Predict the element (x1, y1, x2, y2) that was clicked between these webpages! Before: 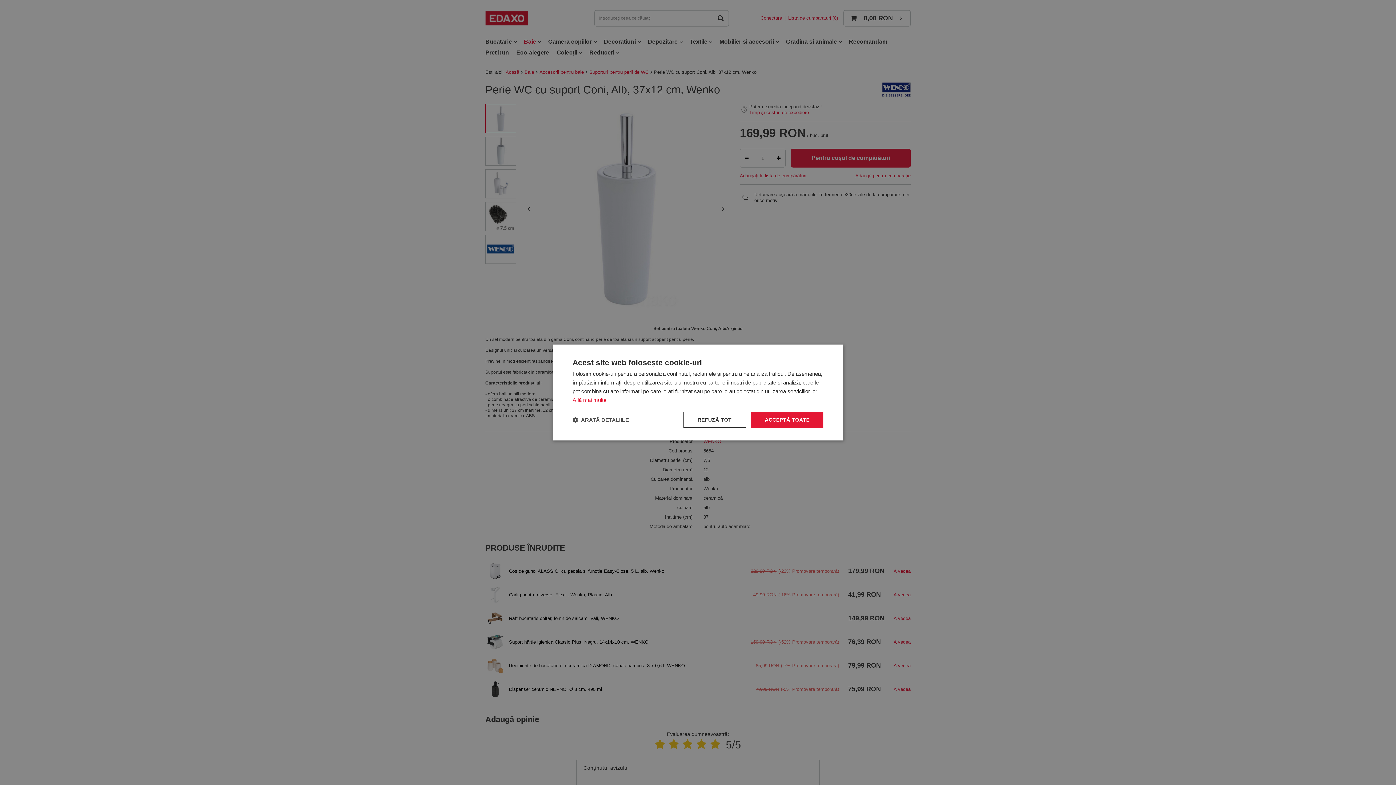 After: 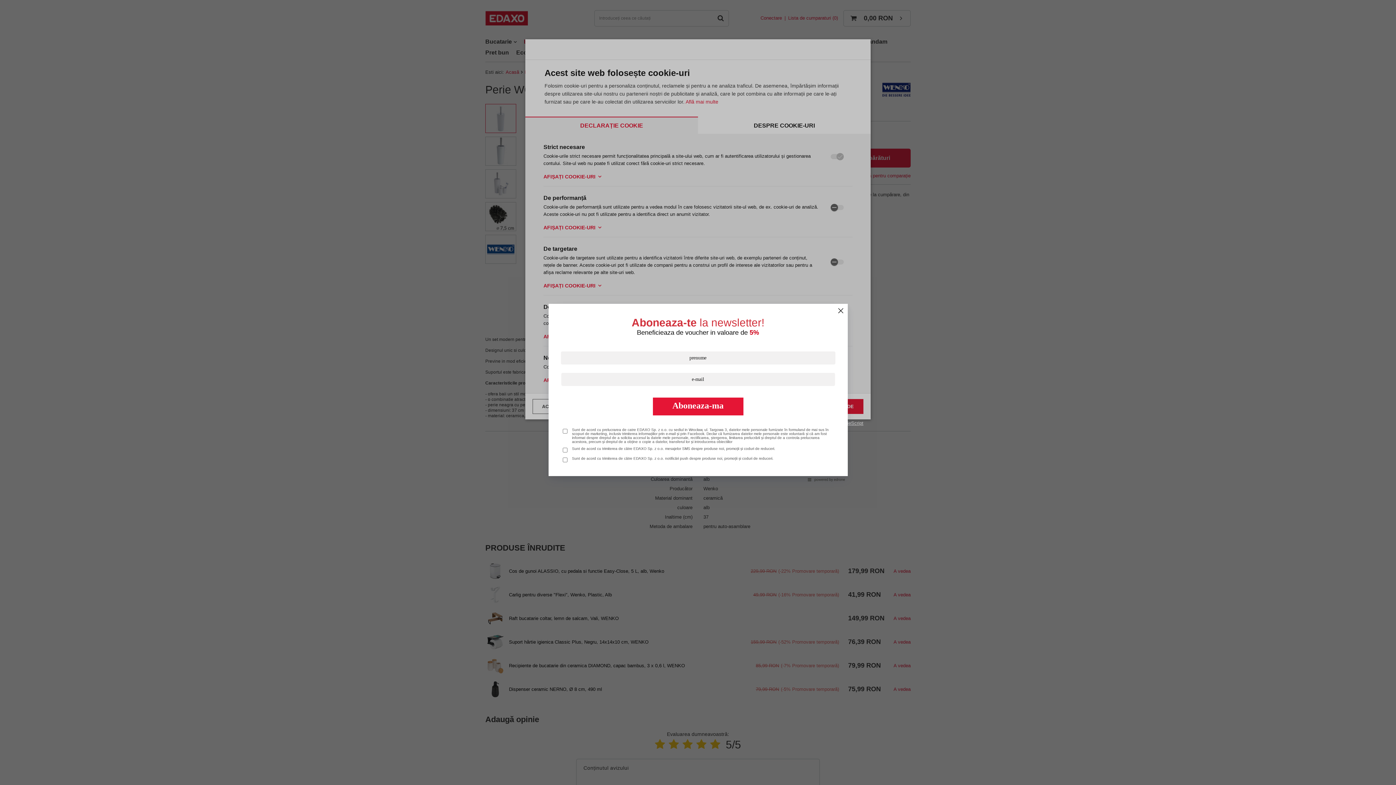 Action: bbox: (572, 416, 629, 423) label:  ARATĂ DETALIILE